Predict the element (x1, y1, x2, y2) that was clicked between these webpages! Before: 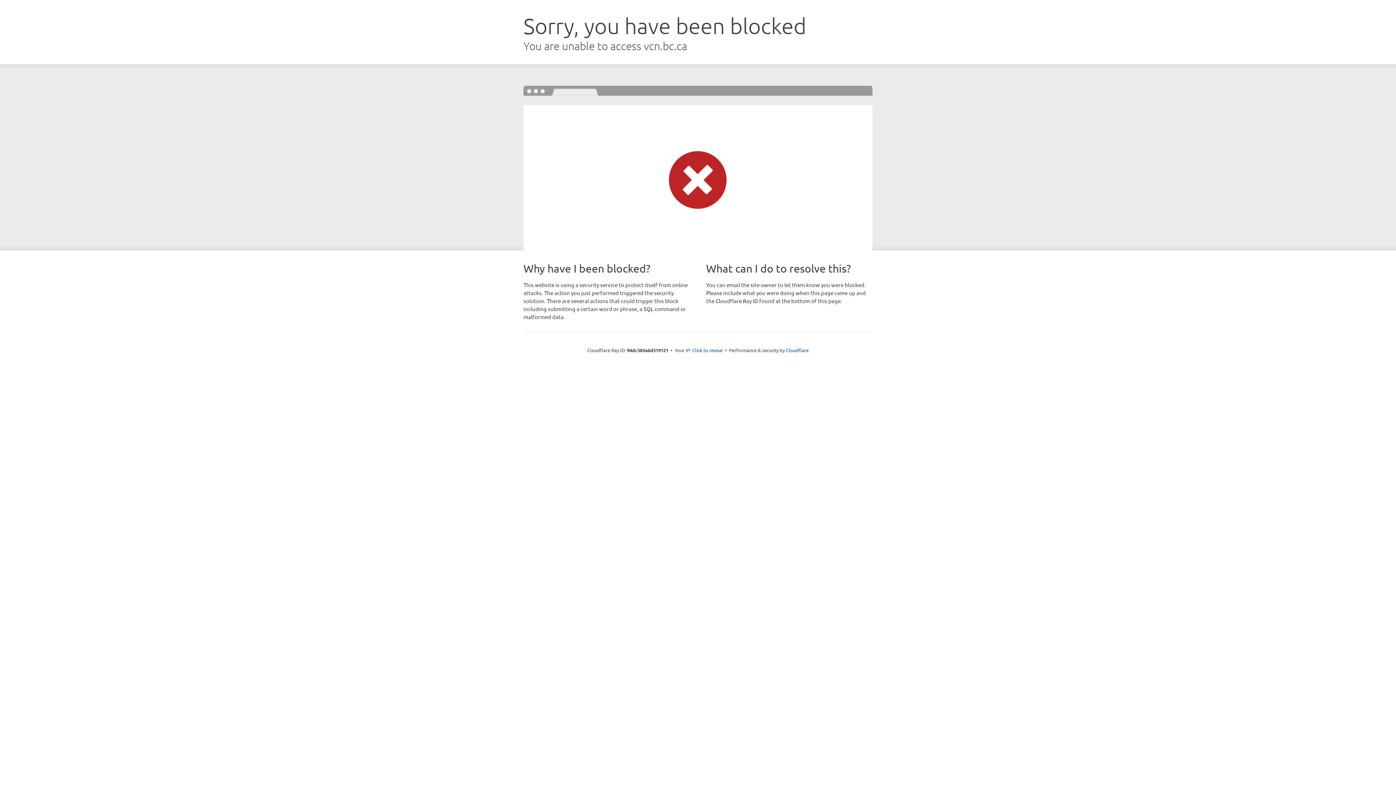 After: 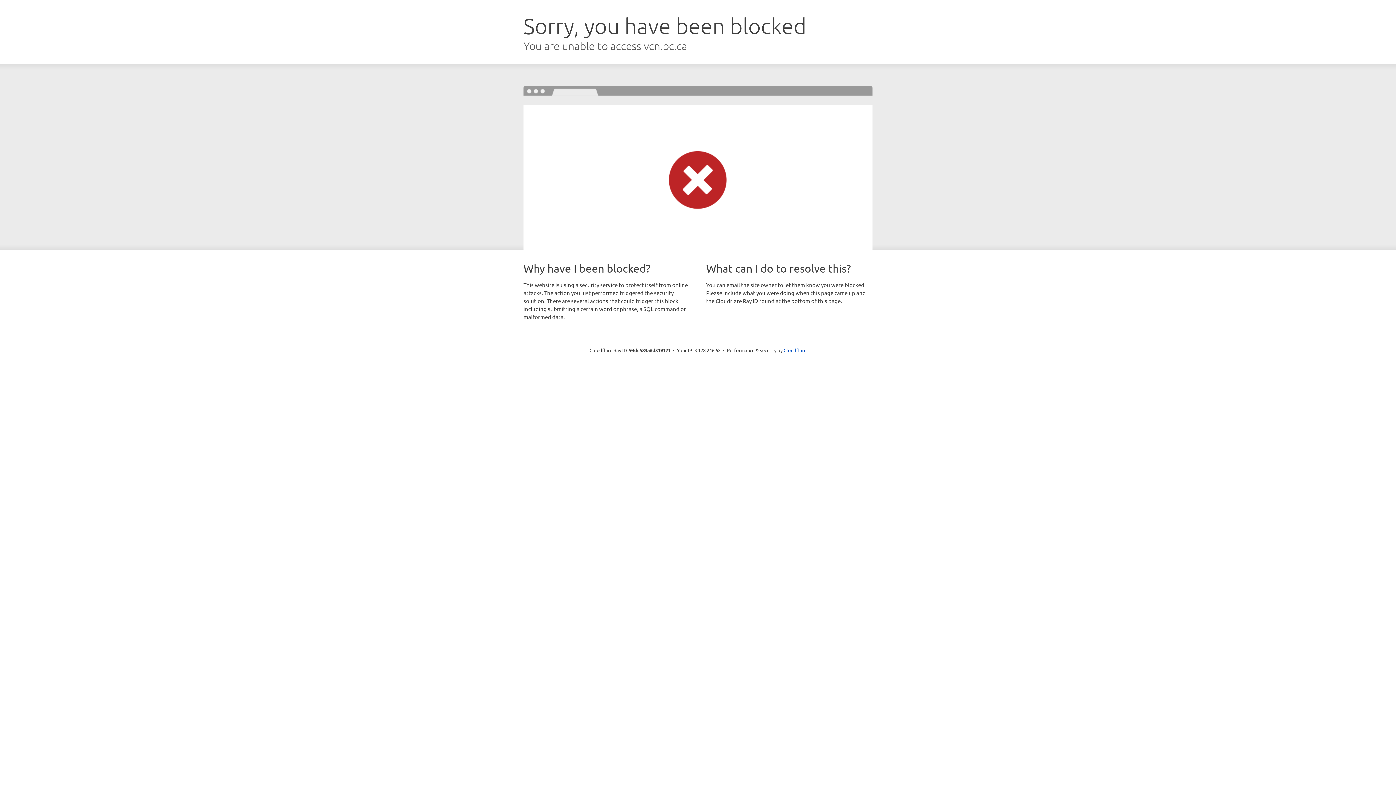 Action: label: Click to reveal bbox: (692, 346, 722, 353)